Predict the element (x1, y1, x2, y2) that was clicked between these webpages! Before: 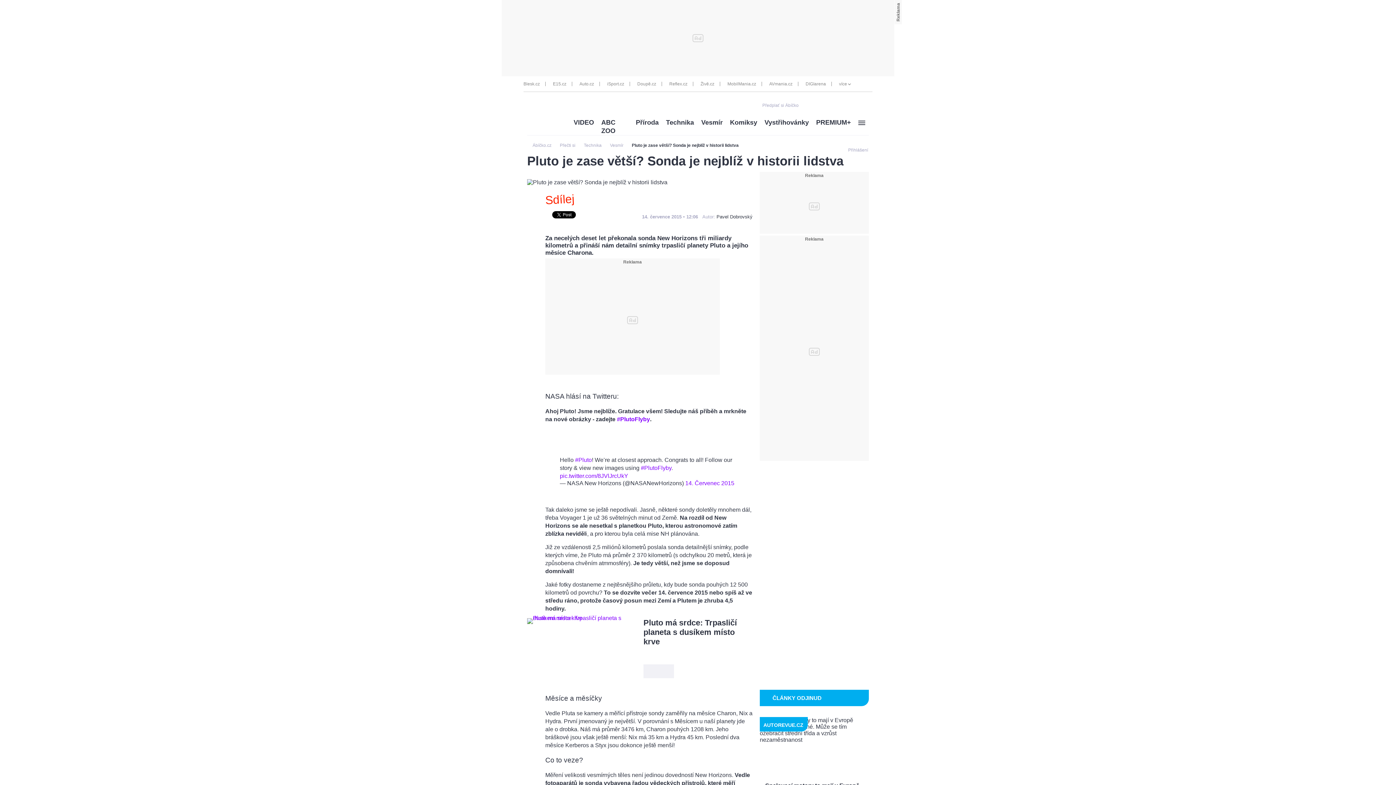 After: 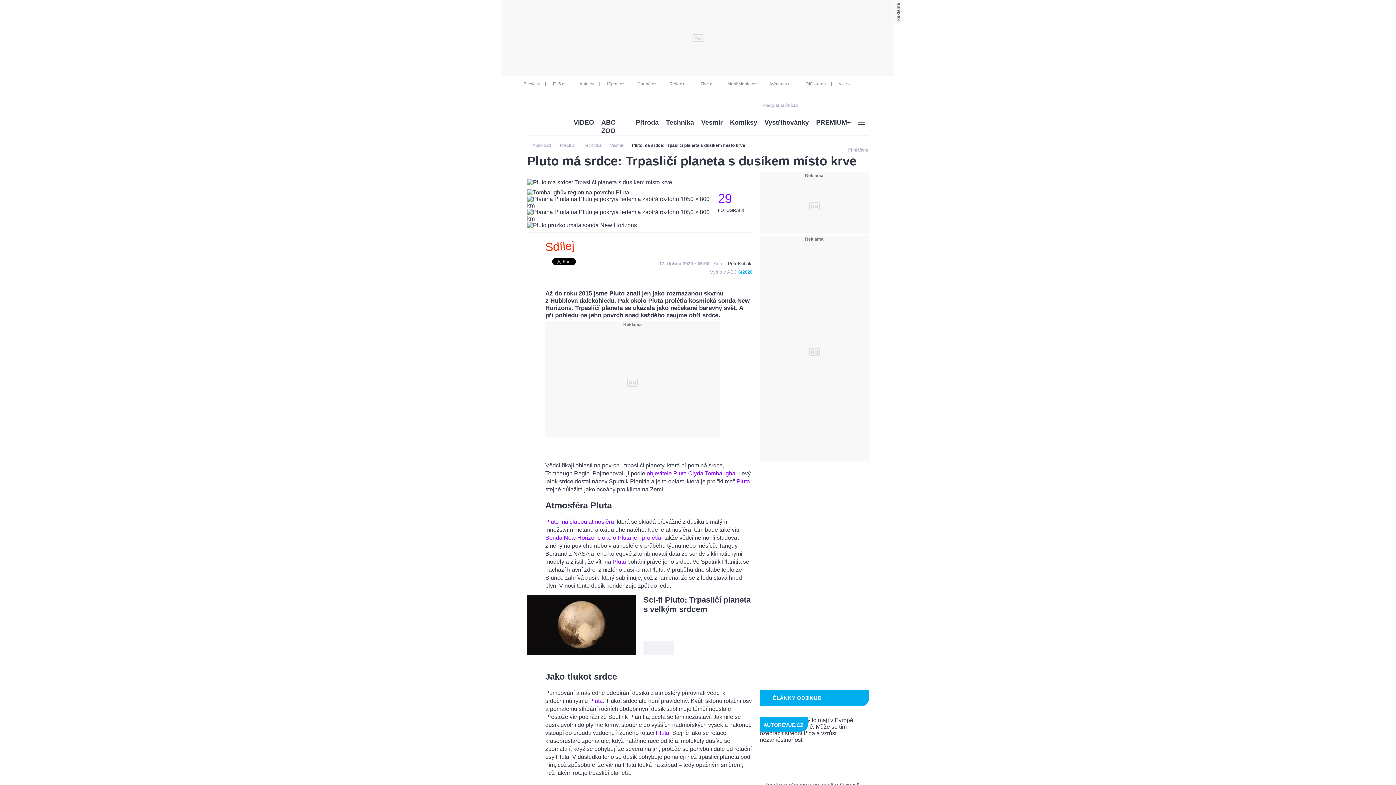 Action: bbox: (636, 618, 752, 646) label: Pluto má srdce: Trpasličí planeta s dusíkem místo krve